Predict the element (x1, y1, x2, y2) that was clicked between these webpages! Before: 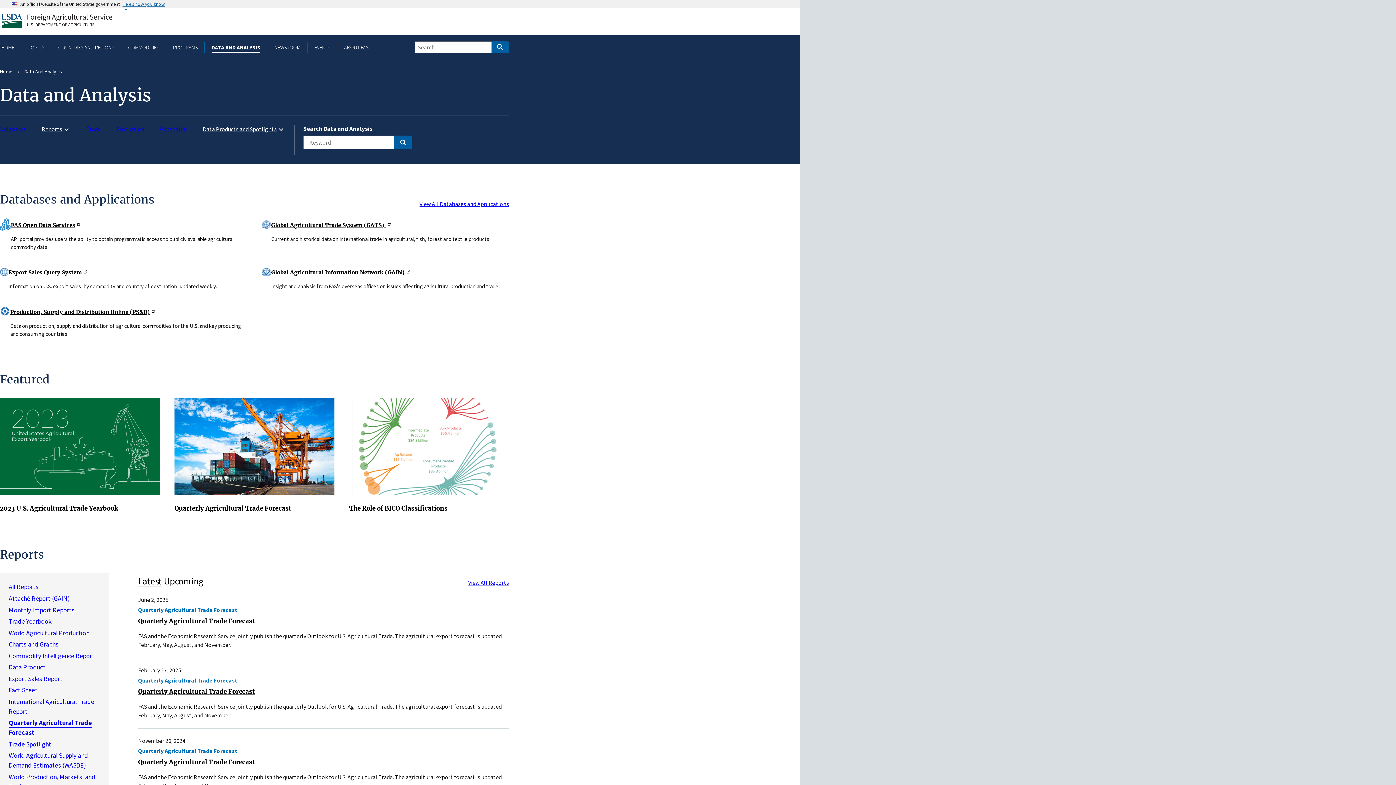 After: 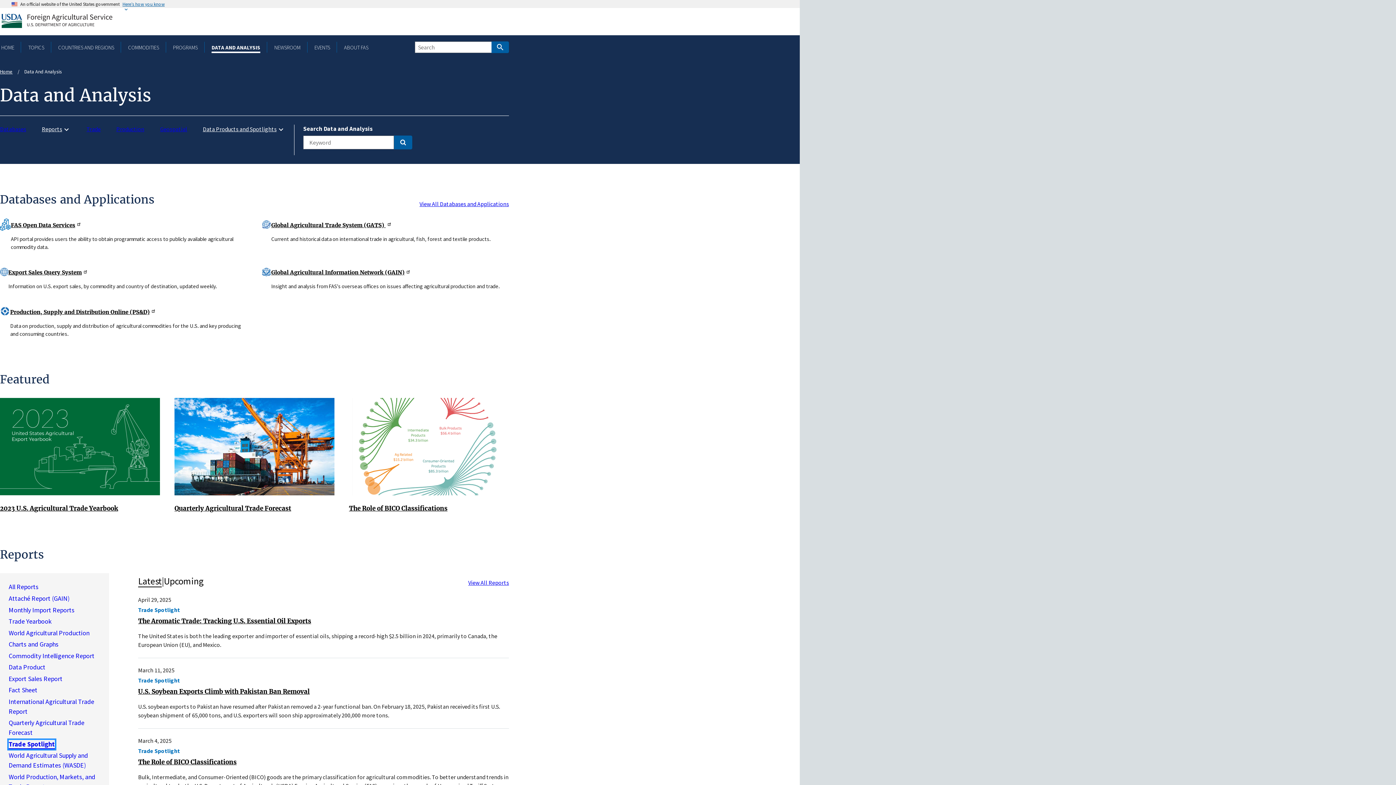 Action: bbox: (8, 740, 51, 749) label: Trade Spotlight